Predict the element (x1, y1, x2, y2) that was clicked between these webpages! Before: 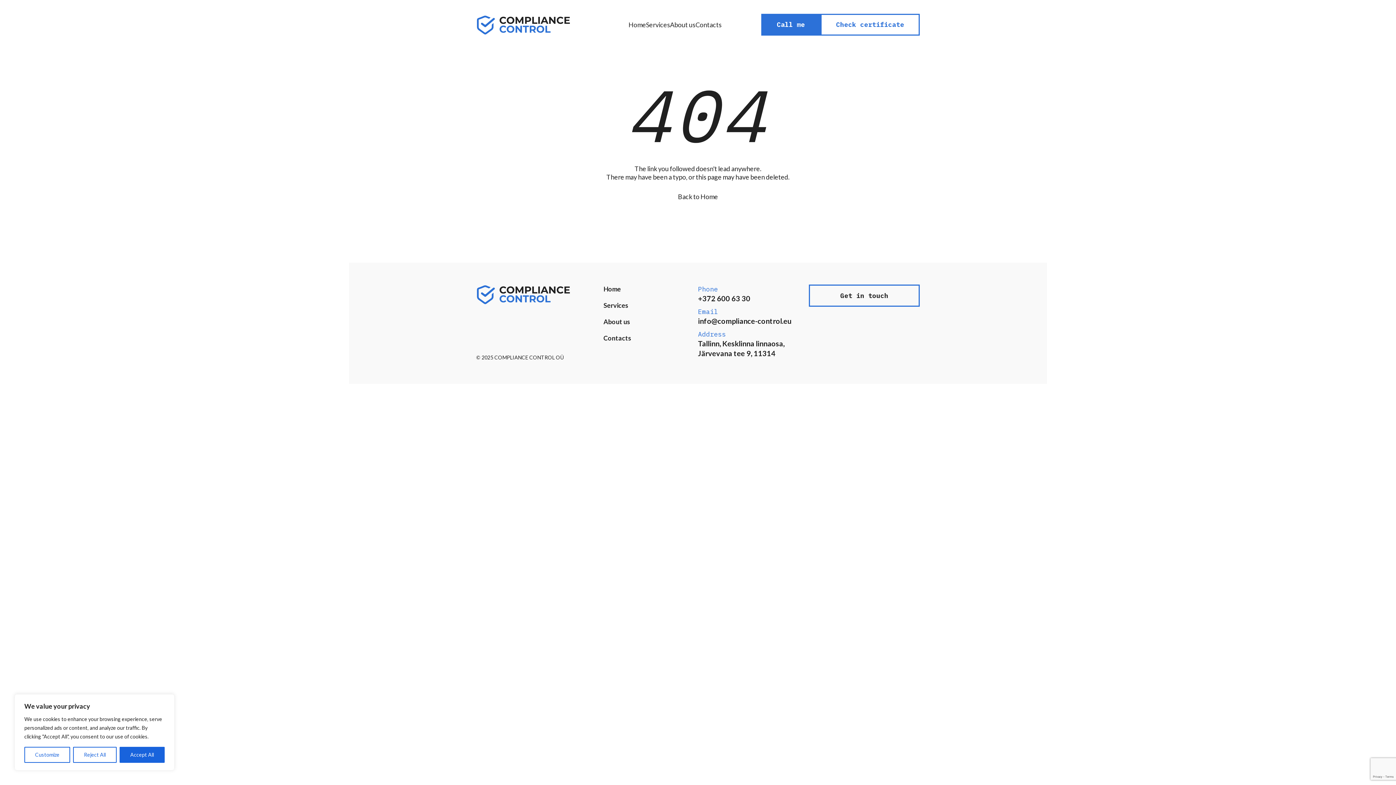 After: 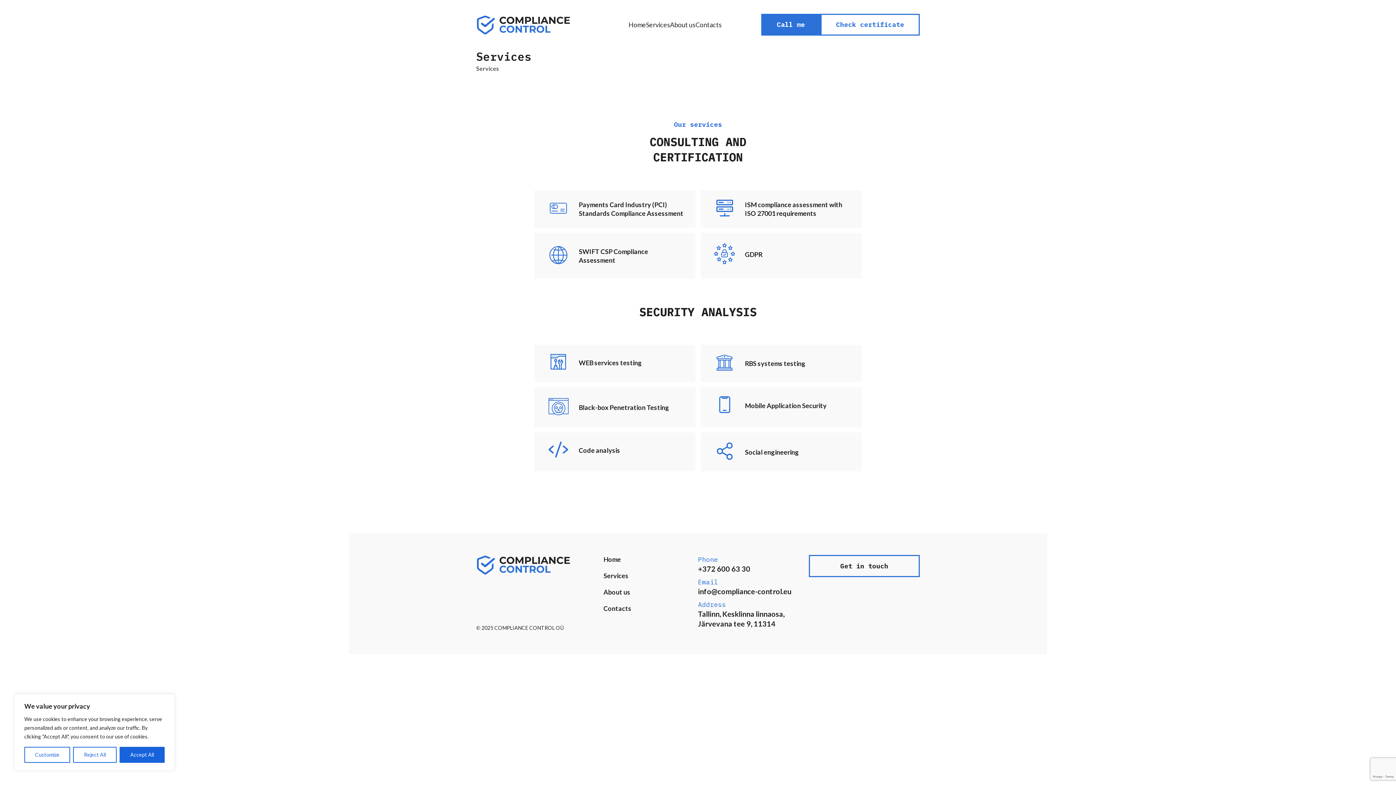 Action: label: Services bbox: (603, 301, 628, 309)